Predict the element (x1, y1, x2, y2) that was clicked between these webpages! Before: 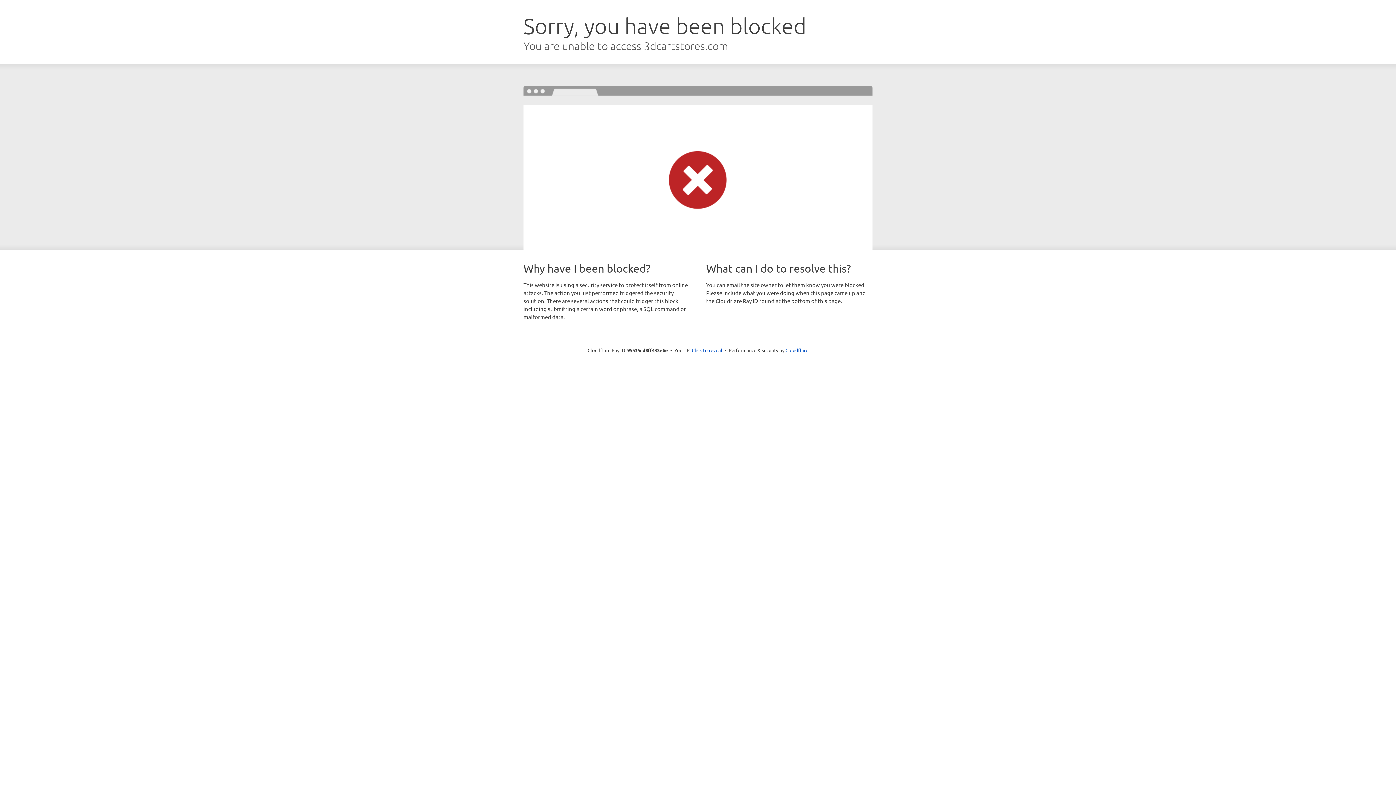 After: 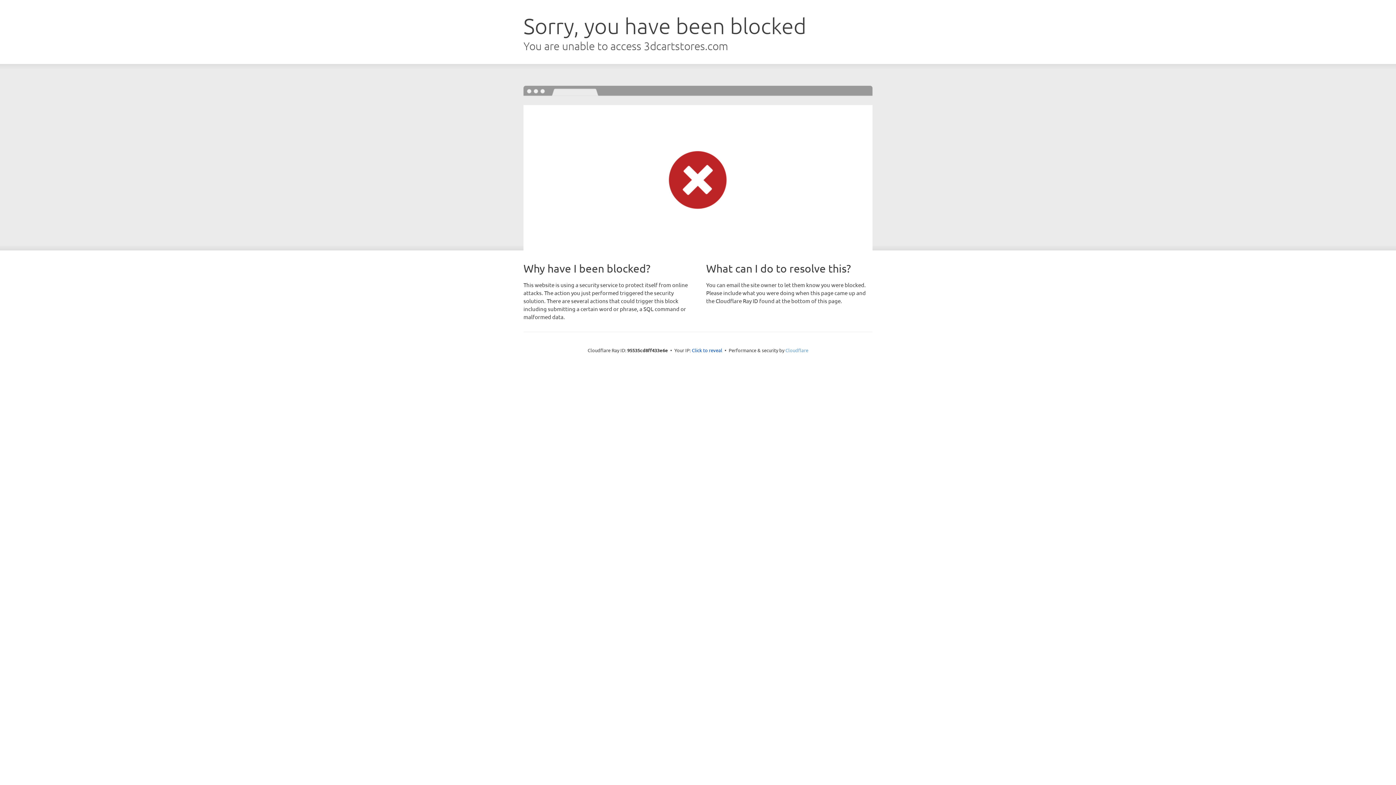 Action: label: Cloudflare bbox: (785, 347, 808, 353)